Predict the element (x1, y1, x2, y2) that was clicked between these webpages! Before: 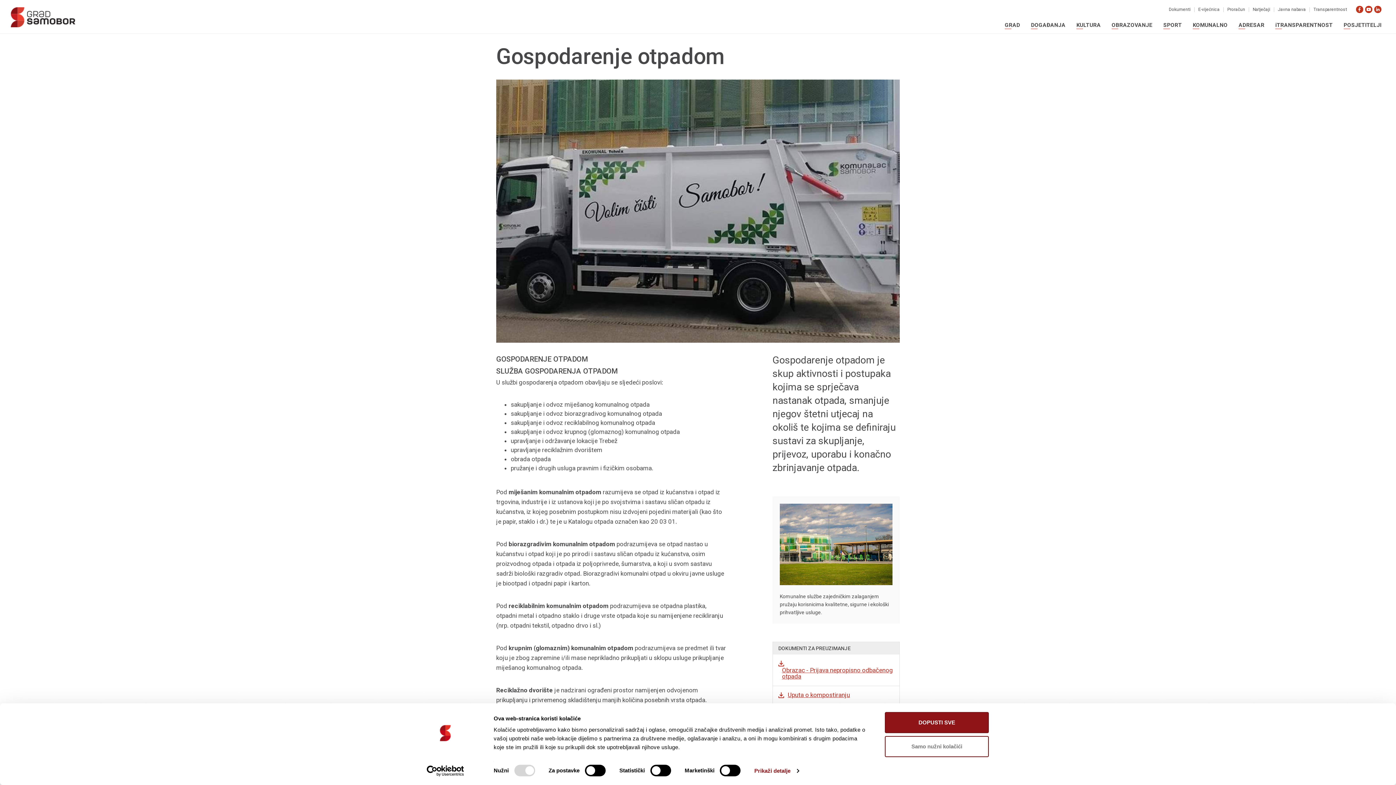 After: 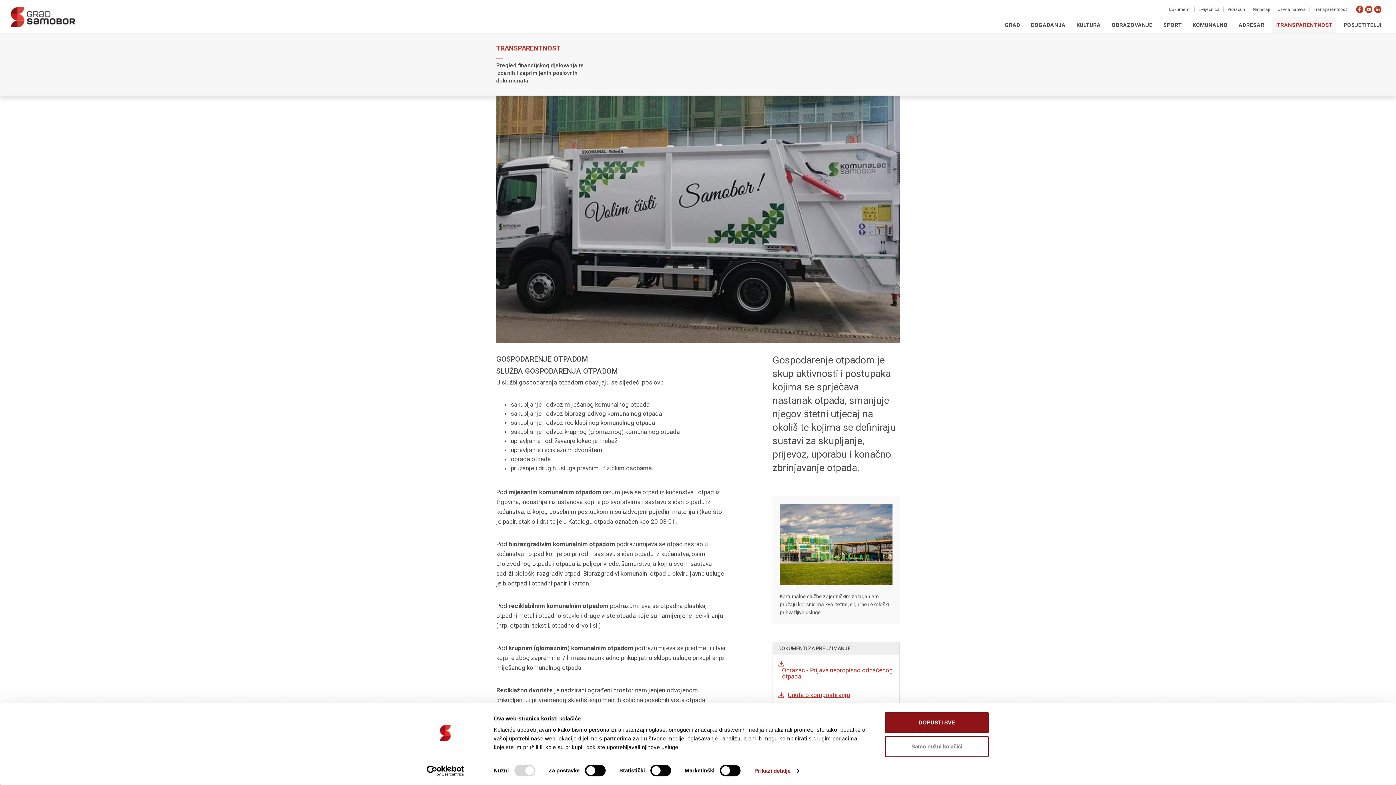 Action: label: iTRANSPARENTNOST bbox: (1272, 16, 1336, 33)